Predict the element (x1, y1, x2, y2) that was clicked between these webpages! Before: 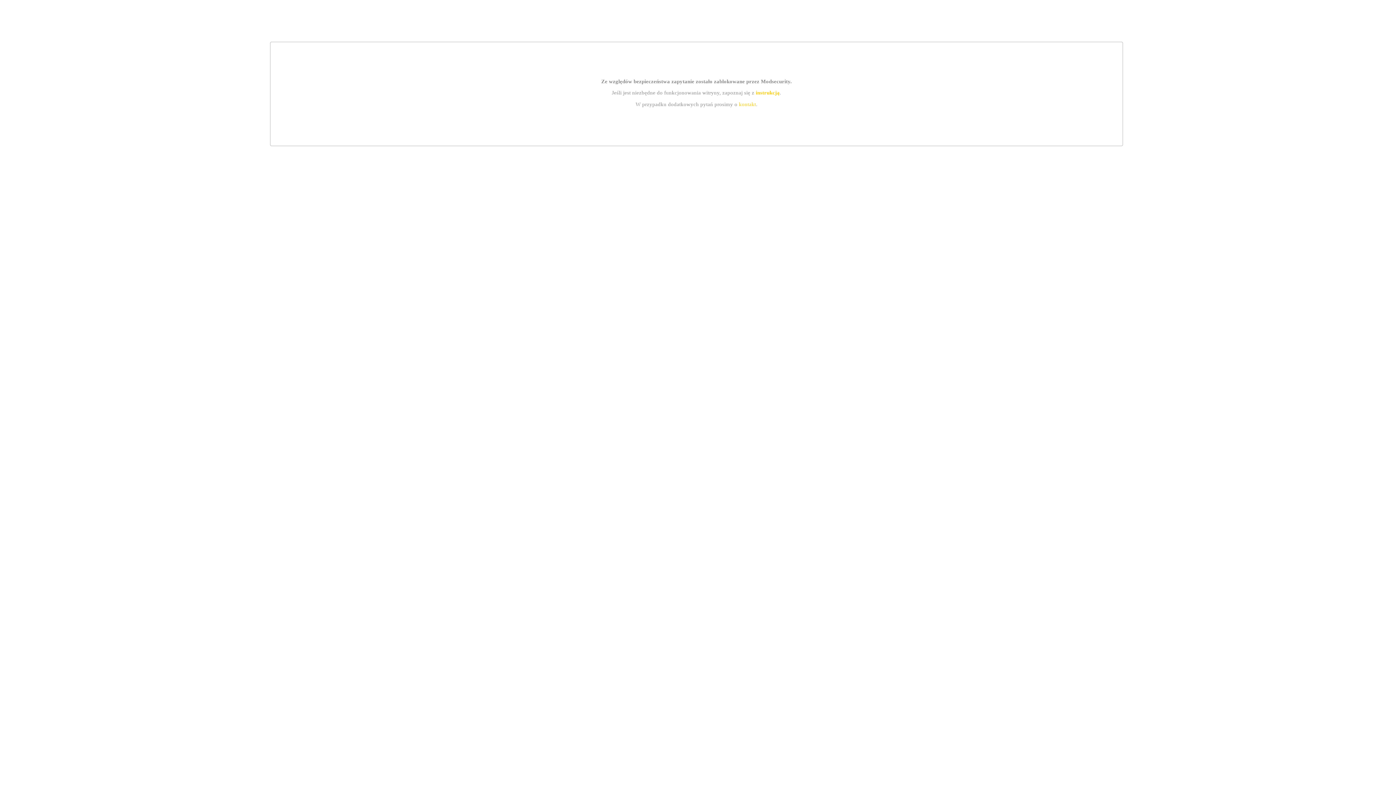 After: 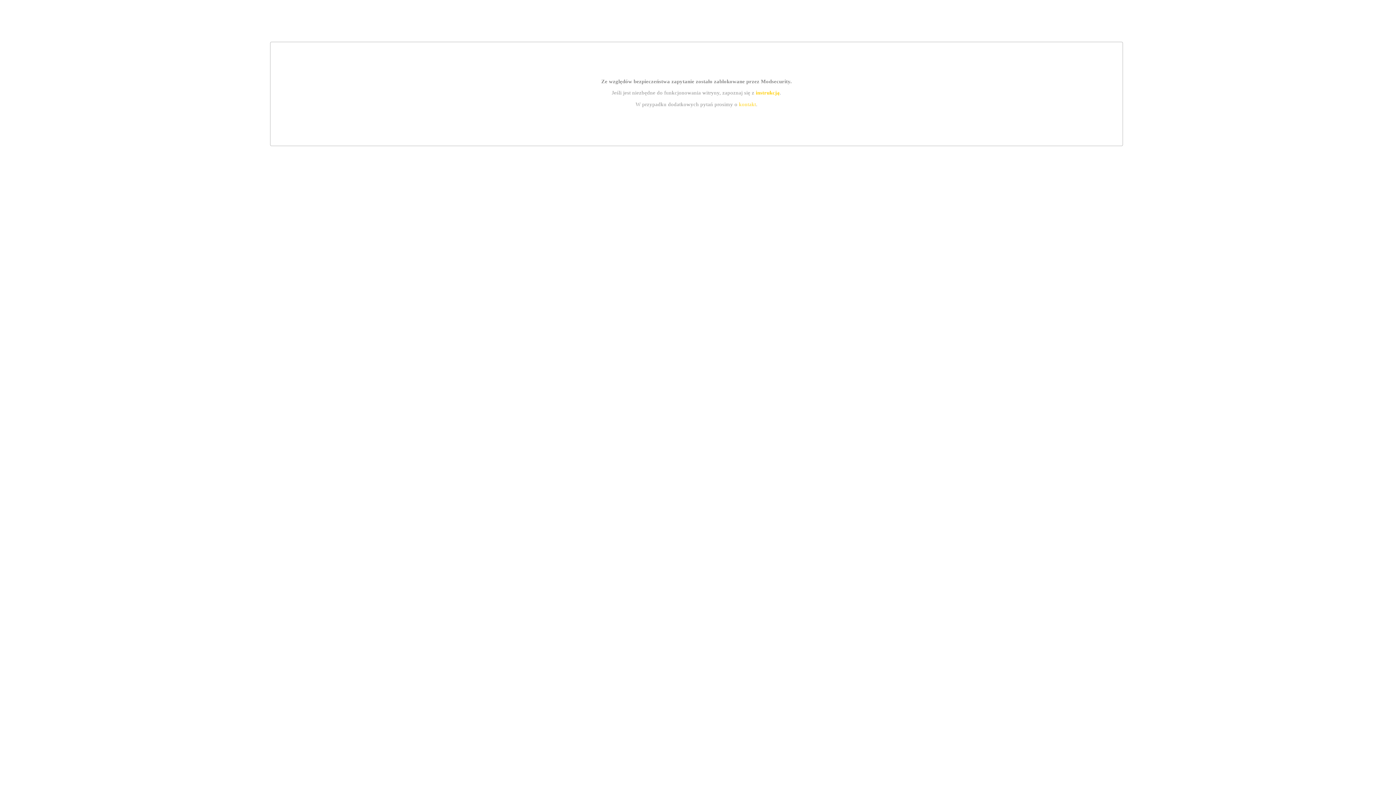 Action: bbox: (739, 101, 756, 107) label: kontakt